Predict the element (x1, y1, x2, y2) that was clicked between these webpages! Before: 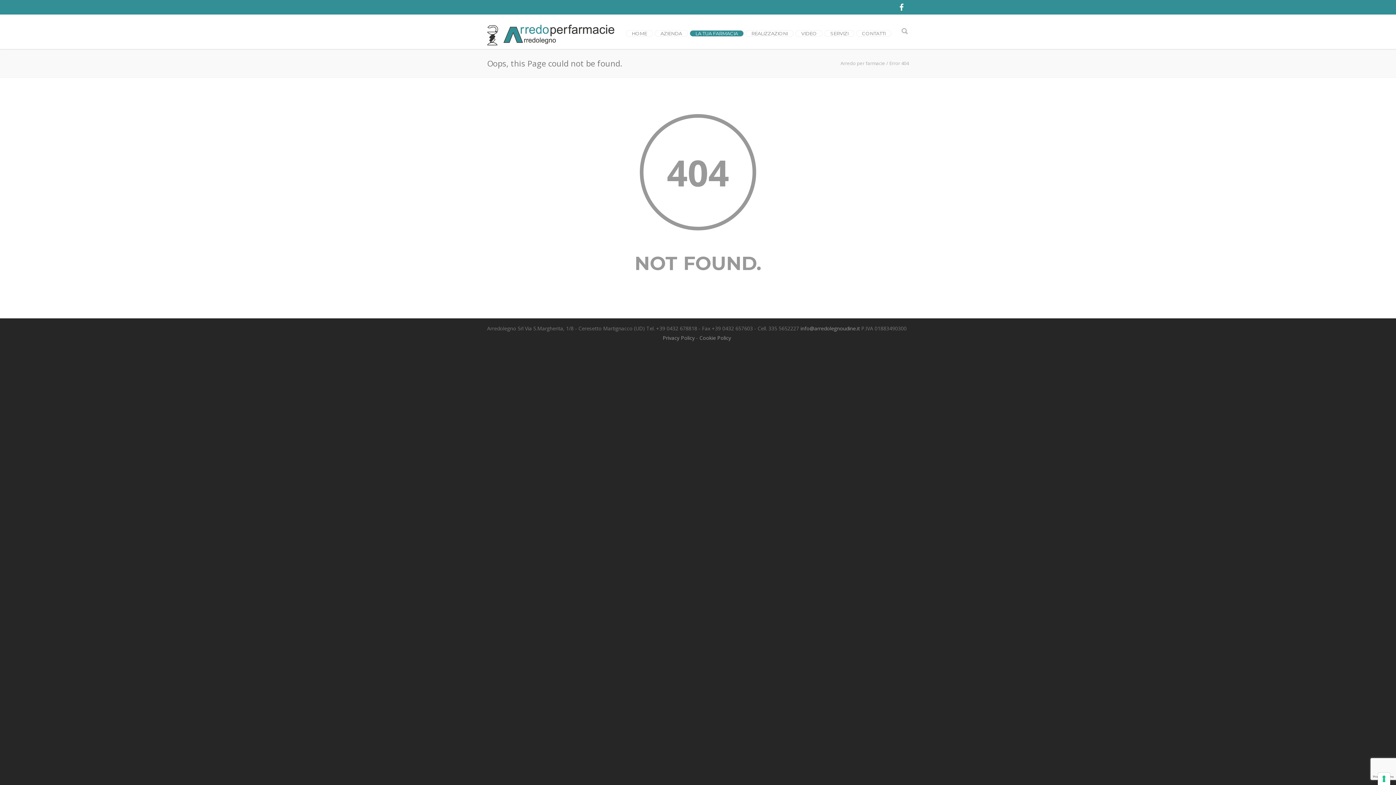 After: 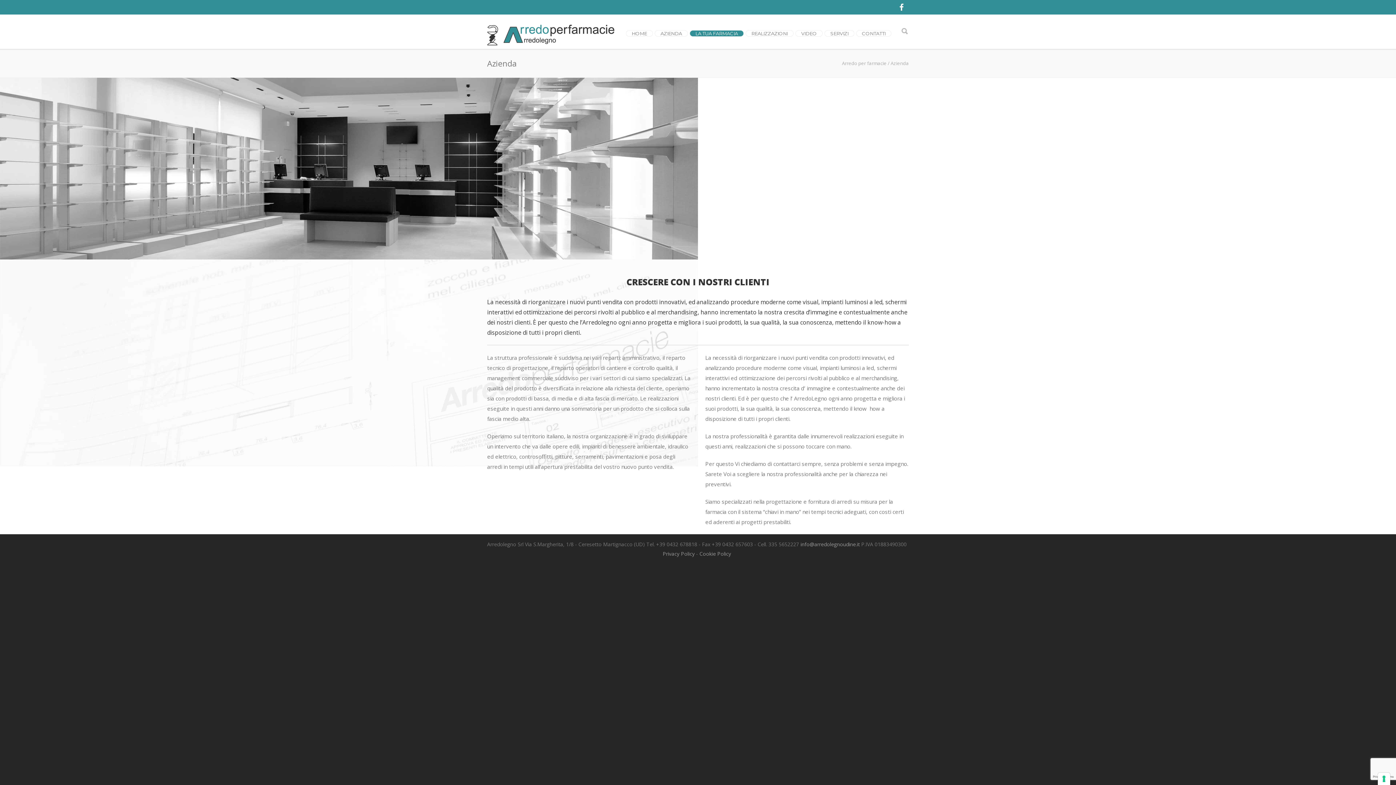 Action: label: AZIENDA bbox: (654, 30, 688, 36)